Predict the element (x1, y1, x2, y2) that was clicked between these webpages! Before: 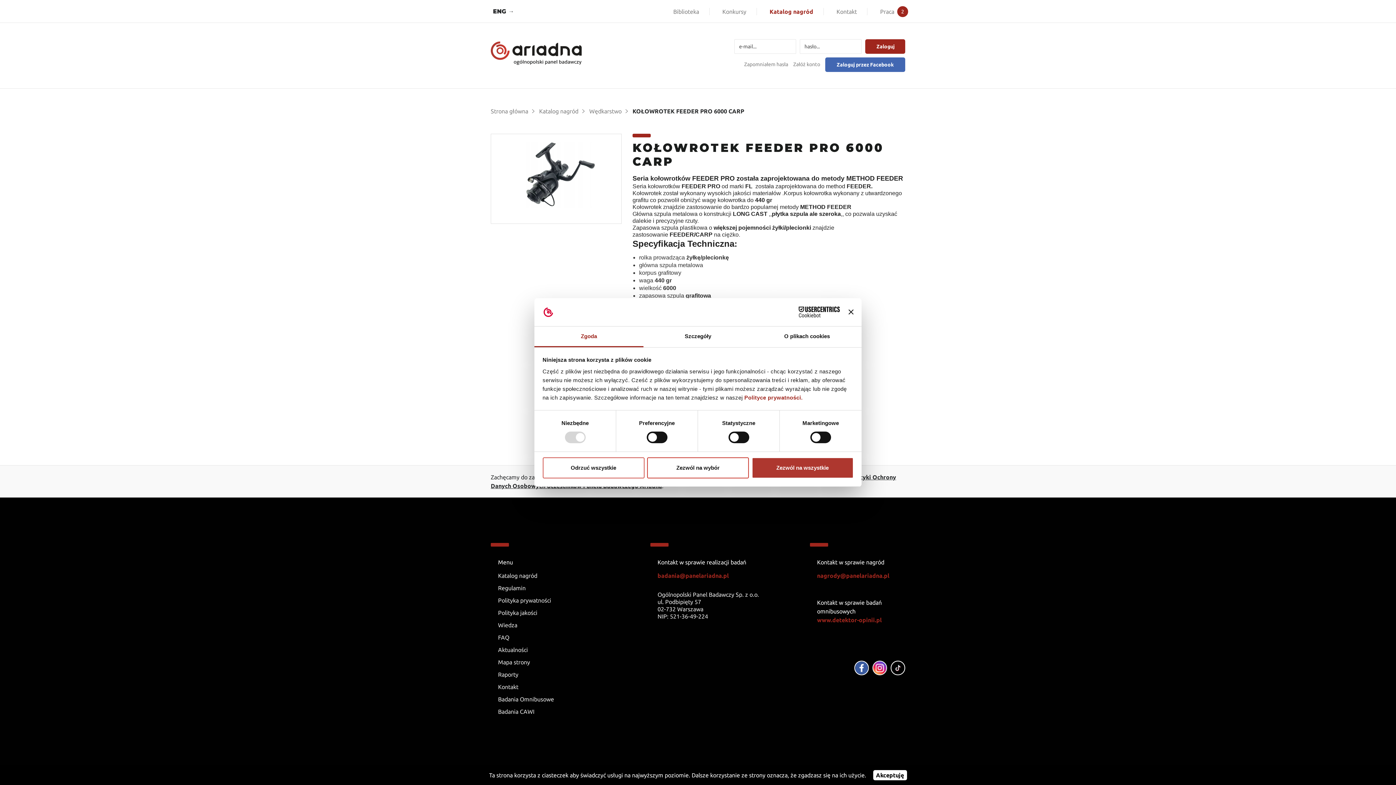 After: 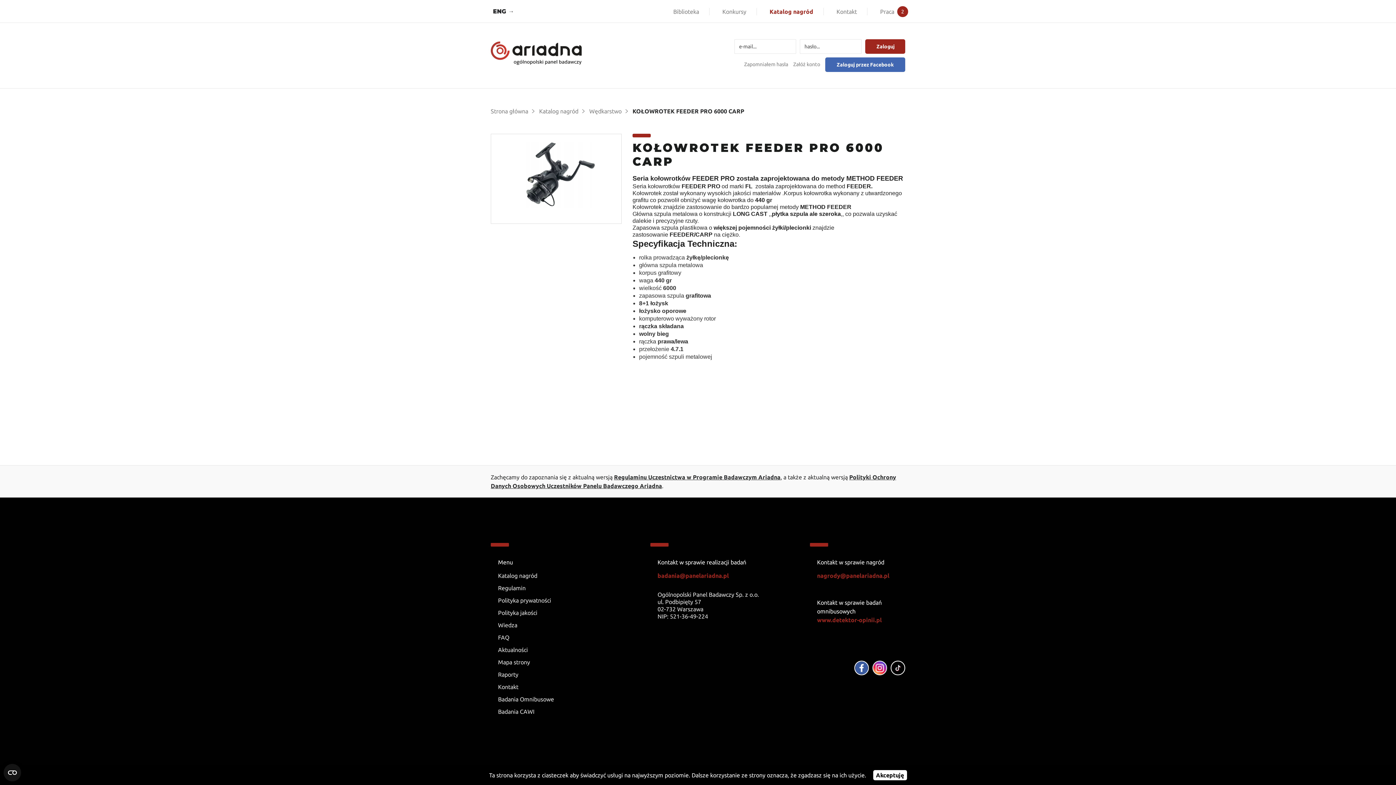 Action: label: Zezwól na wybór bbox: (647, 457, 749, 478)